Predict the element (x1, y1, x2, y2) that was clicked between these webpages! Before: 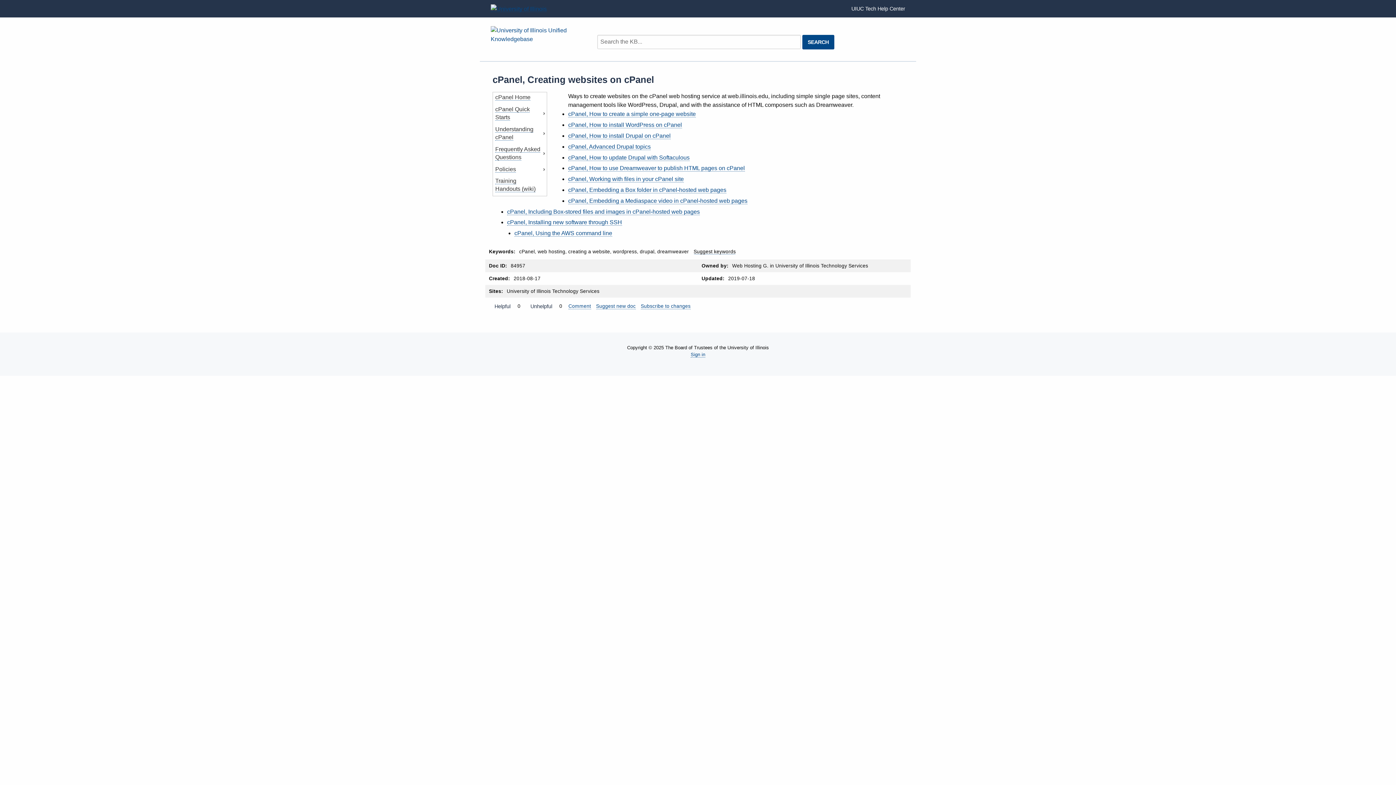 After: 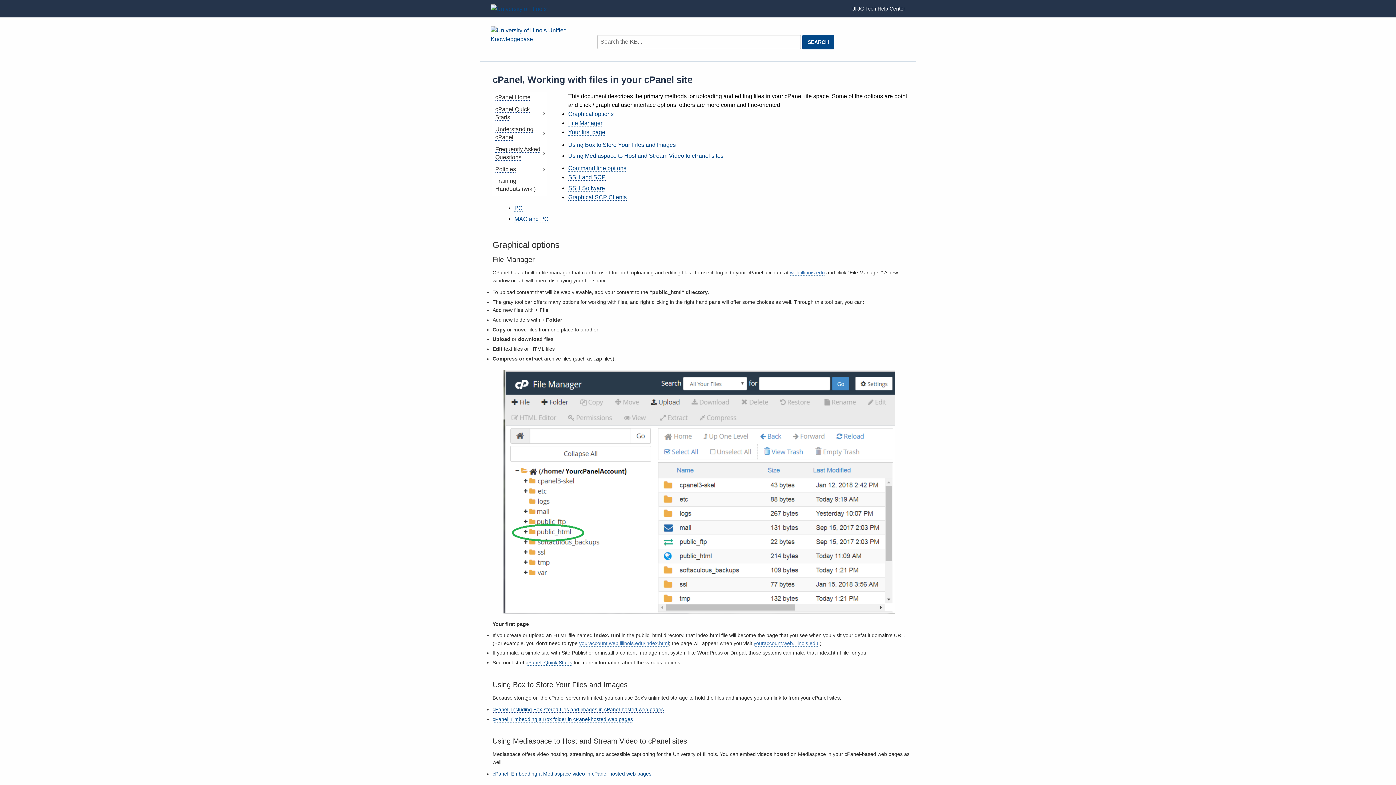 Action: bbox: (568, 176, 684, 182) label: cPanel, Working with files in your cPanel site